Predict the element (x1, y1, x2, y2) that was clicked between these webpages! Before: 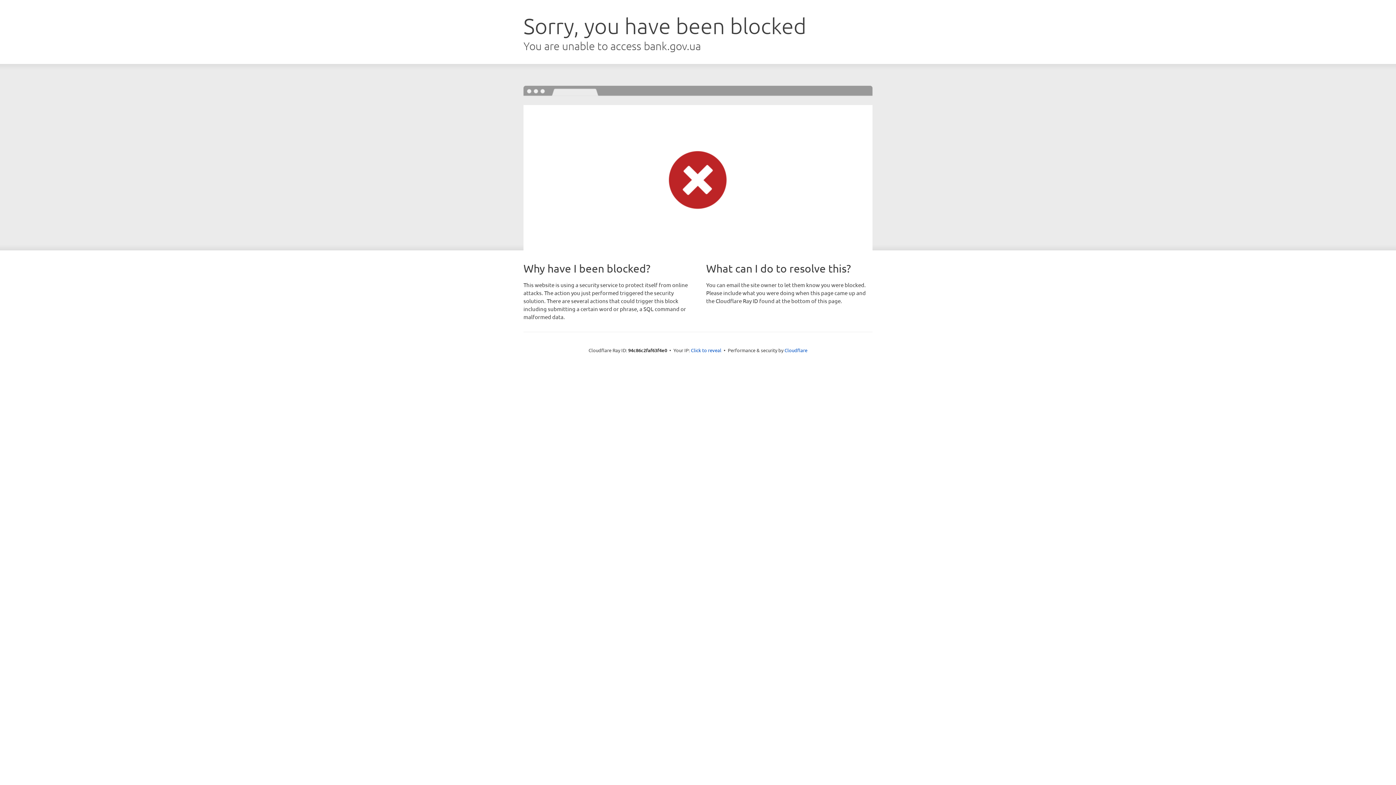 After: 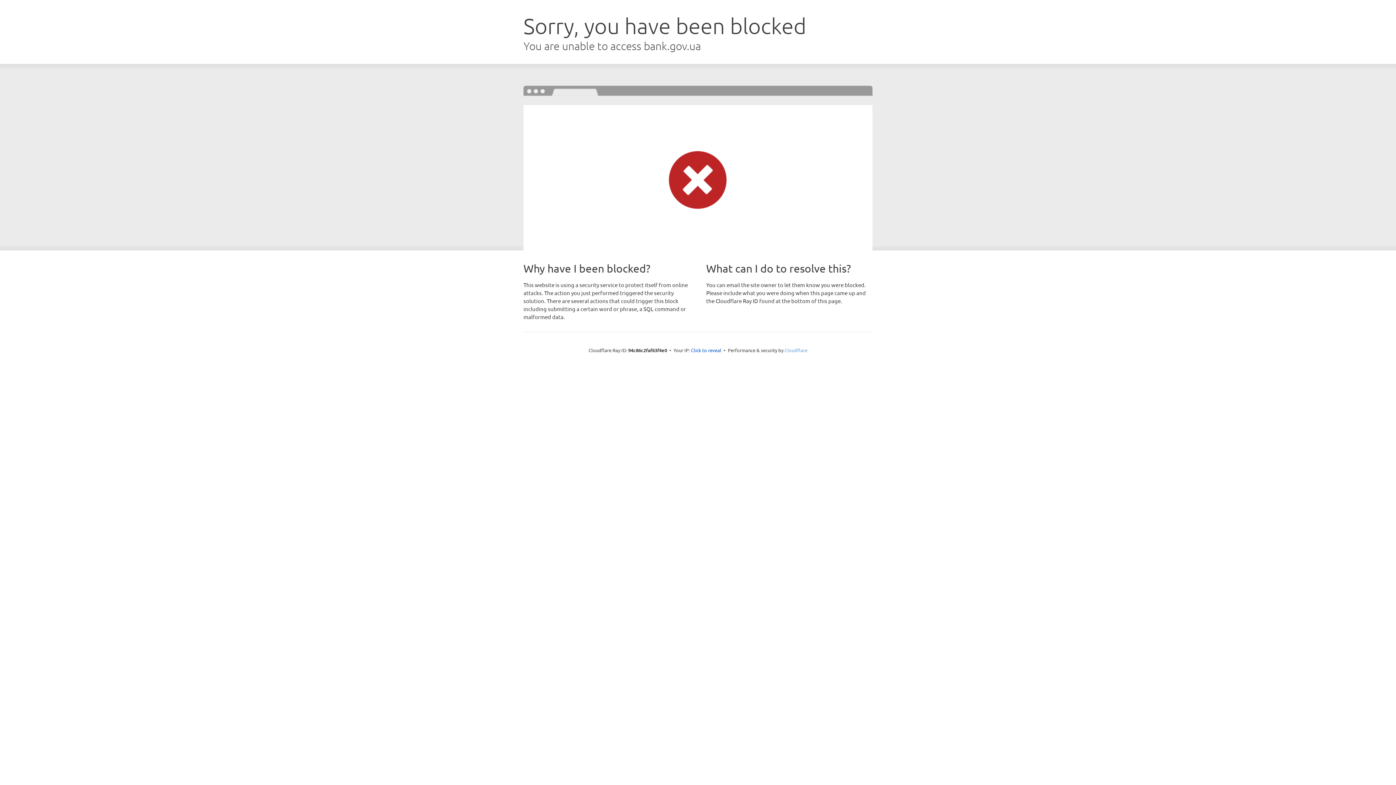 Action: bbox: (784, 347, 807, 353) label: Cloudflare